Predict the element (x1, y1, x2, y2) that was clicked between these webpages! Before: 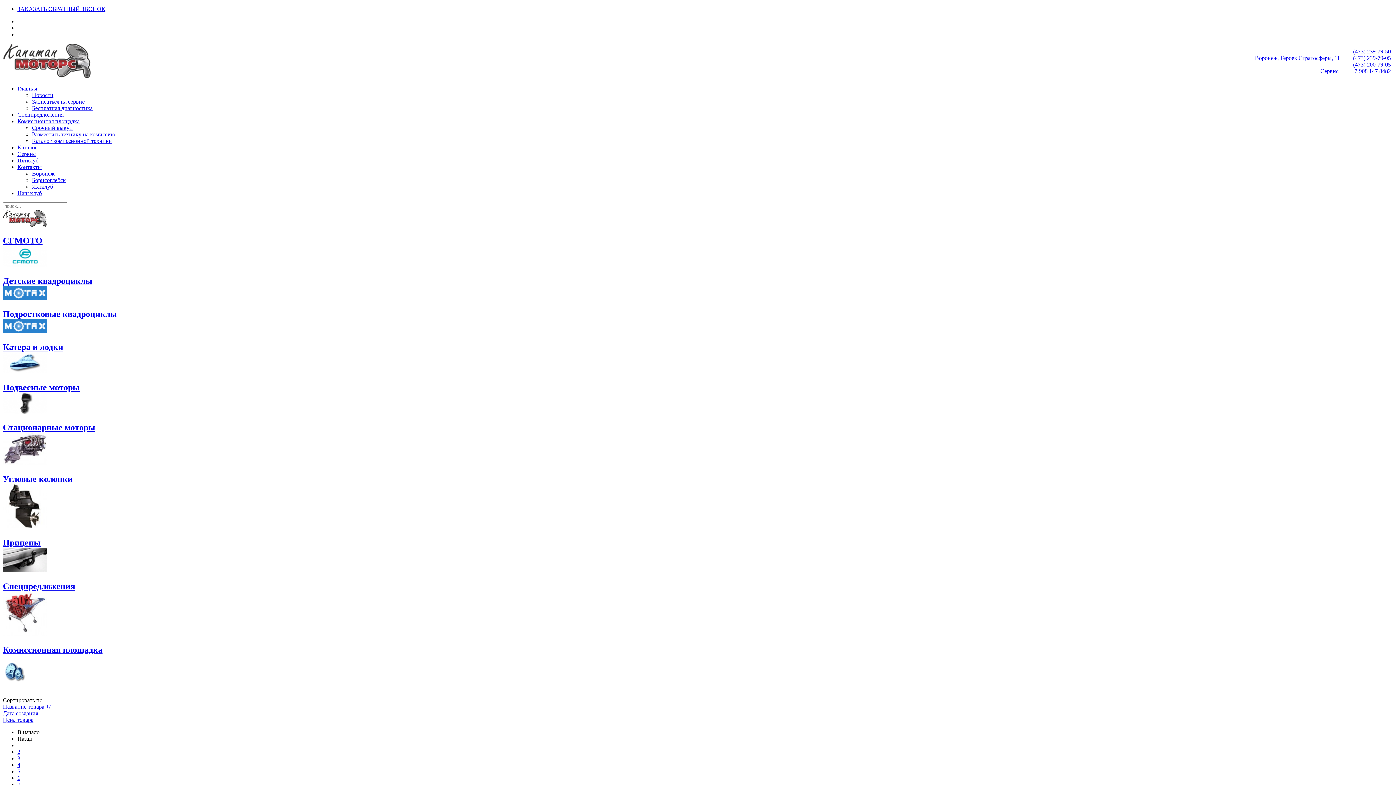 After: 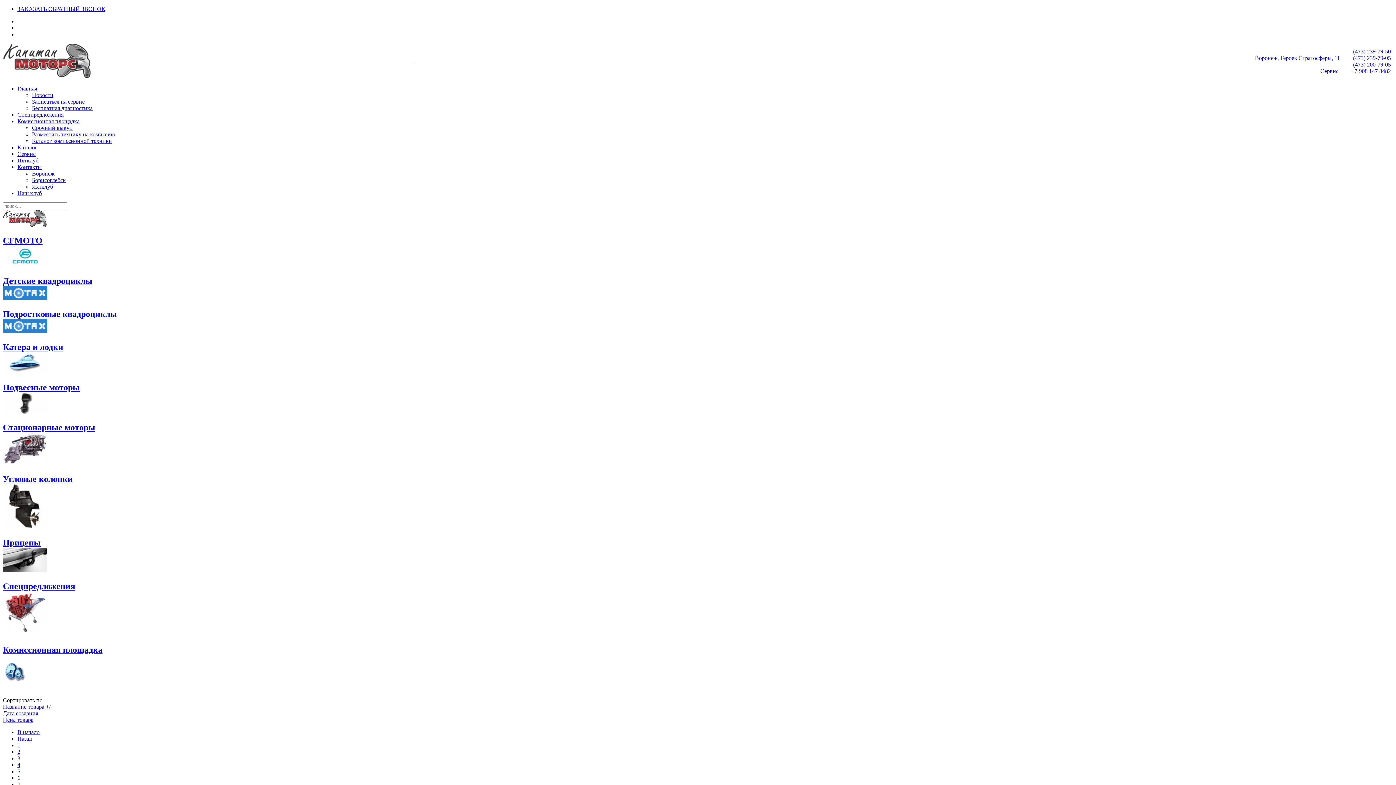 Action: label: 6 bbox: (17, 775, 20, 781)